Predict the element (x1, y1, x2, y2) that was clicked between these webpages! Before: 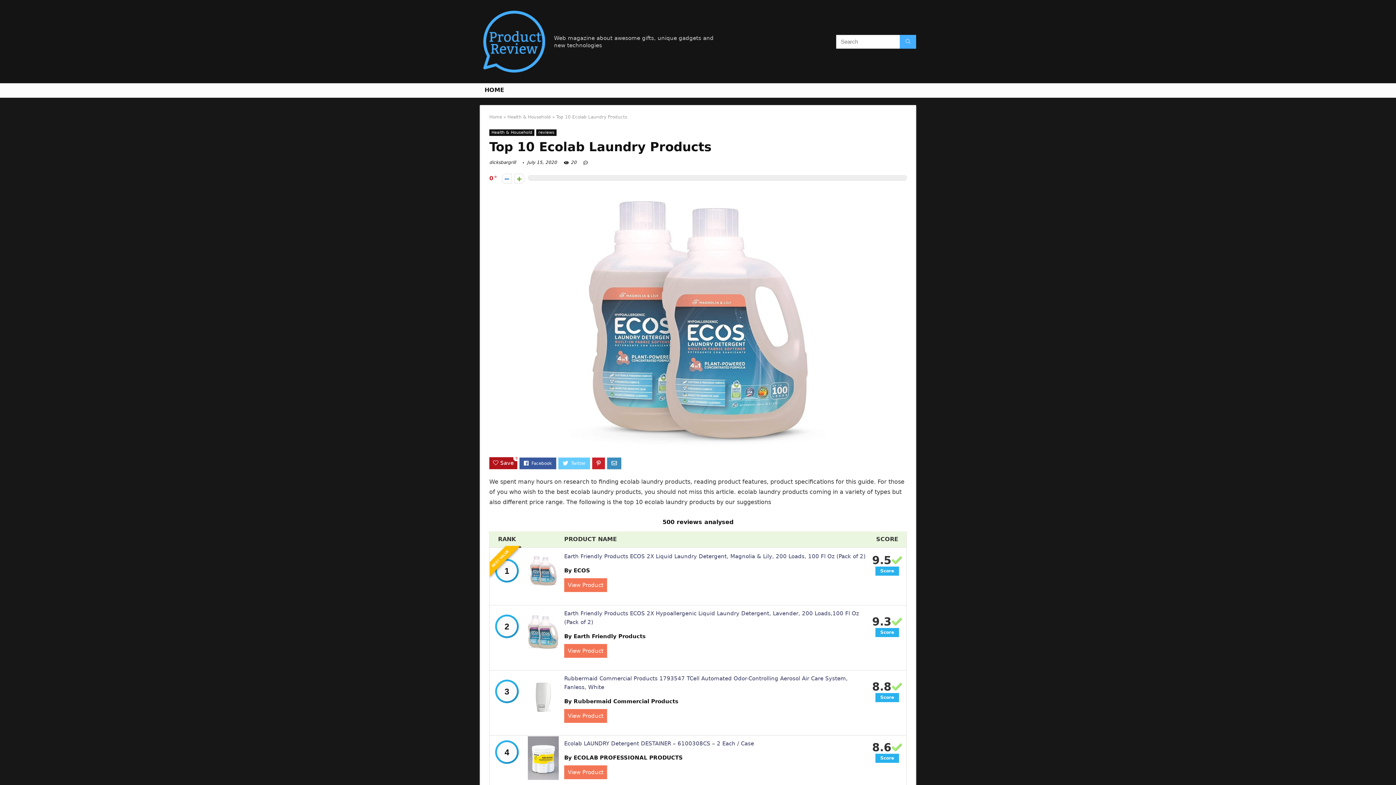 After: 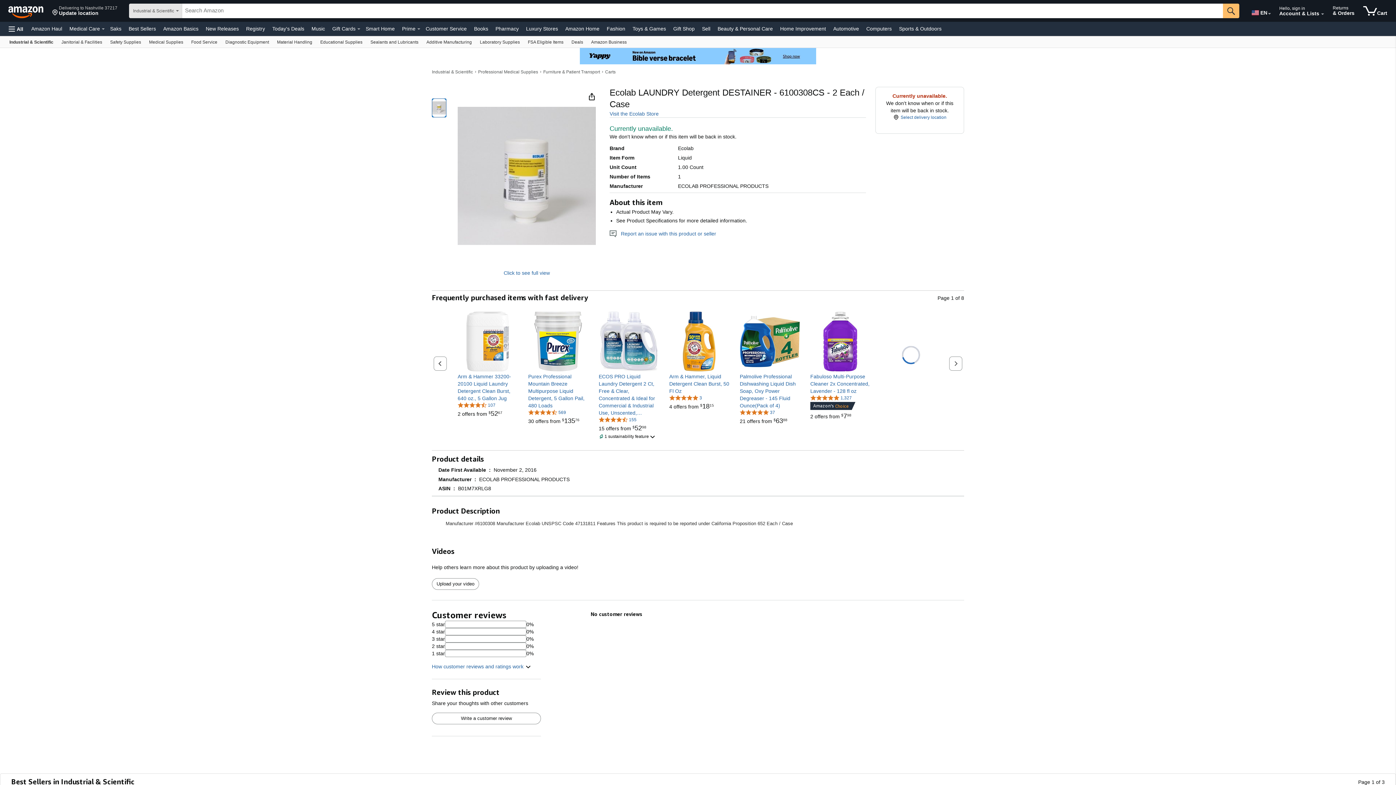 Action: label: Ecolab LAUNDRY Detergent DESTAINER – 6100308CS – 2 Each / Case bbox: (564, 740, 754, 747)